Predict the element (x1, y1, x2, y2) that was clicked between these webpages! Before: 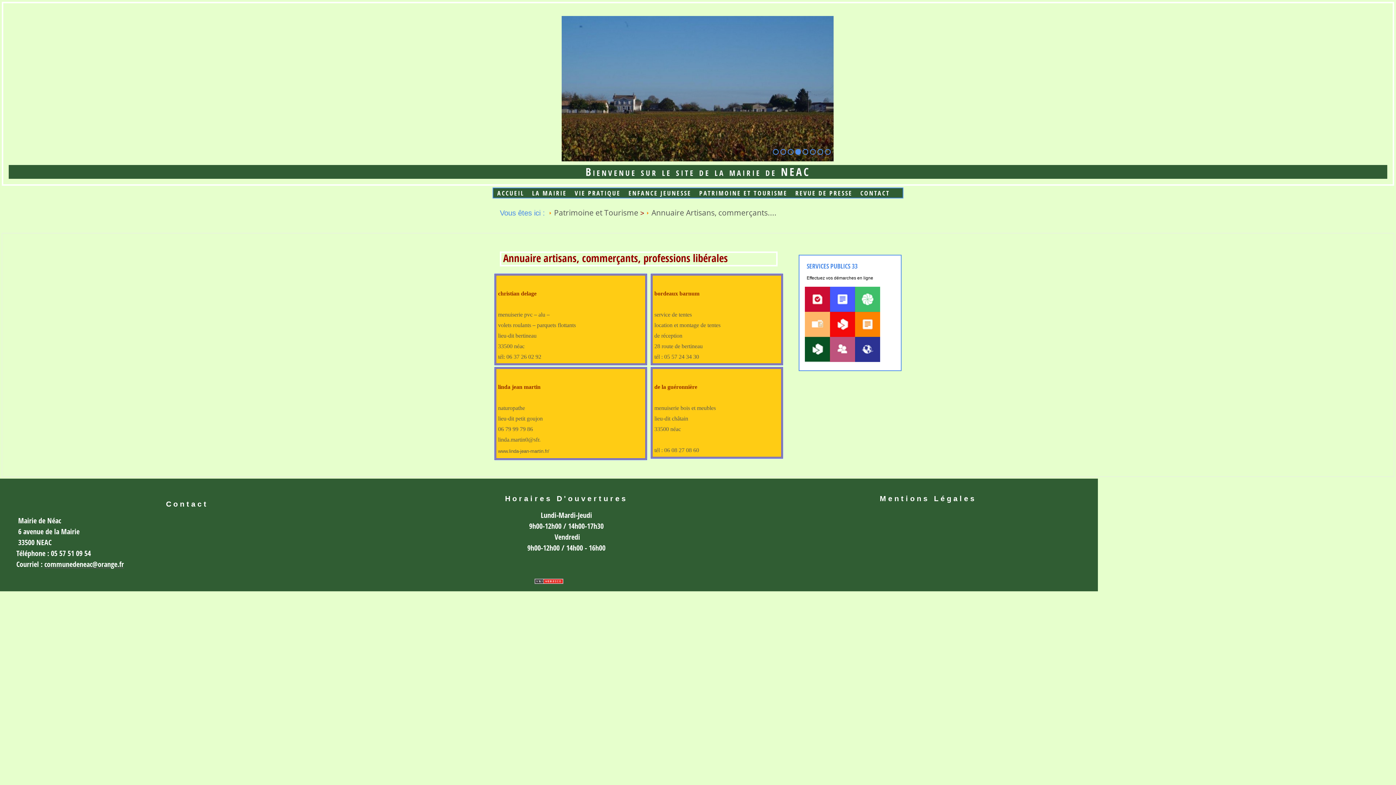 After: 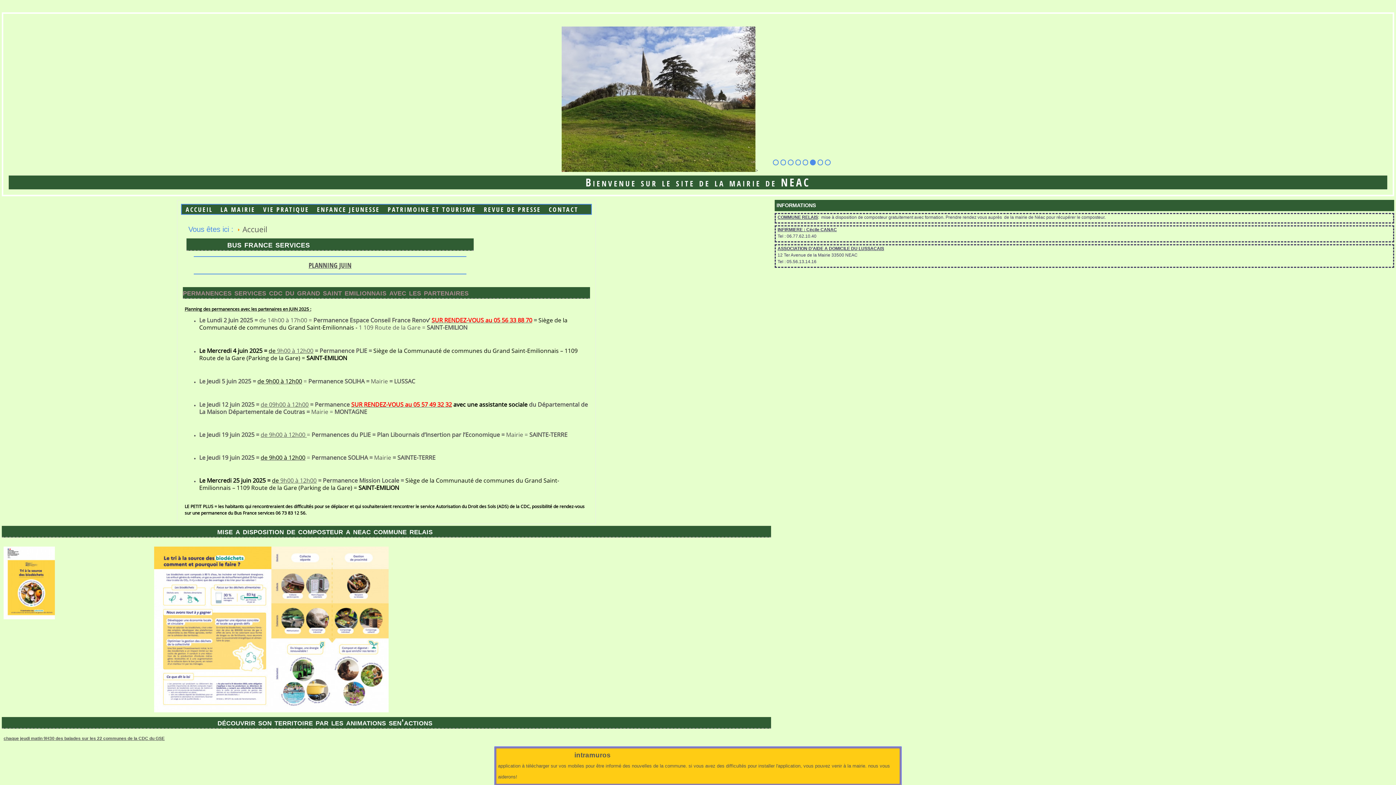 Action: label: Patrimoine et Tourisme bbox: (548, 207, 638, 217)